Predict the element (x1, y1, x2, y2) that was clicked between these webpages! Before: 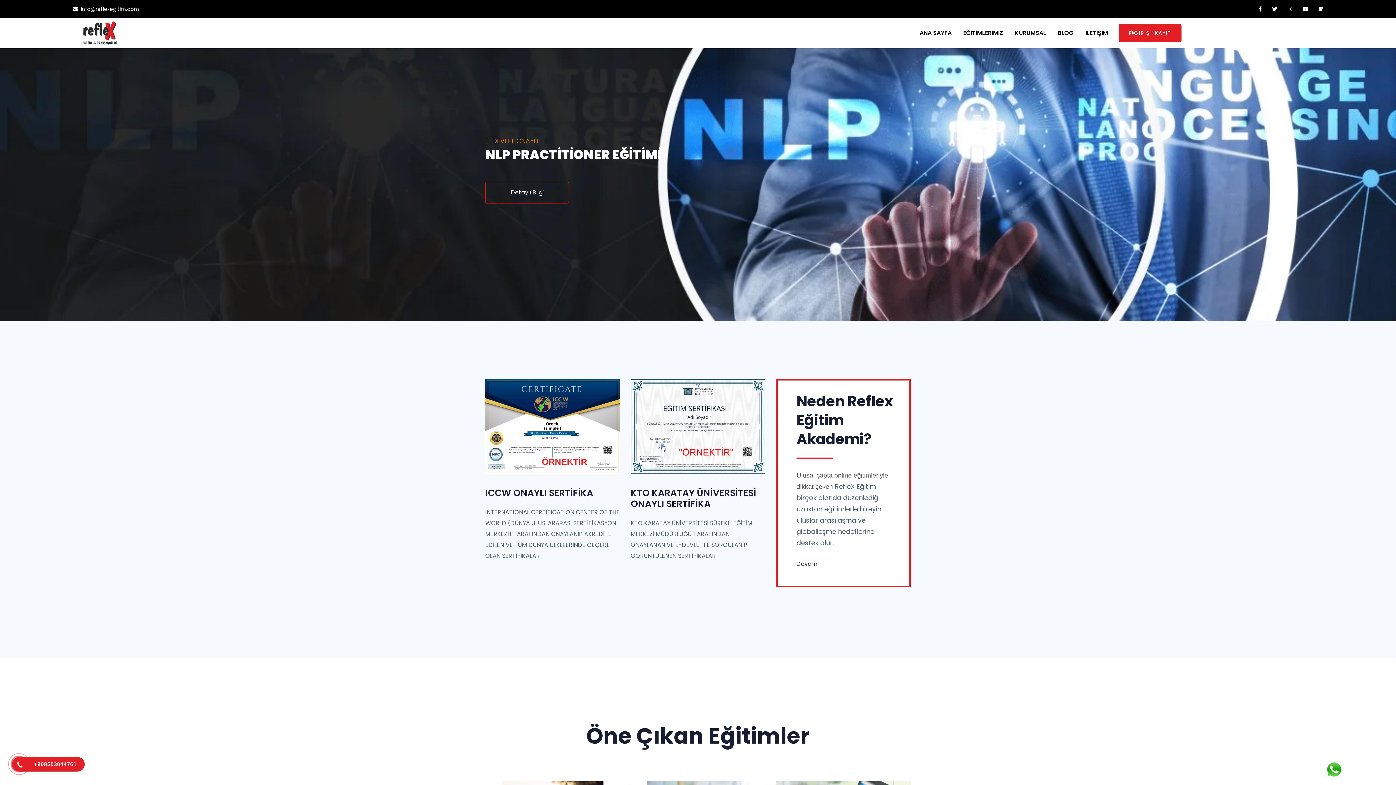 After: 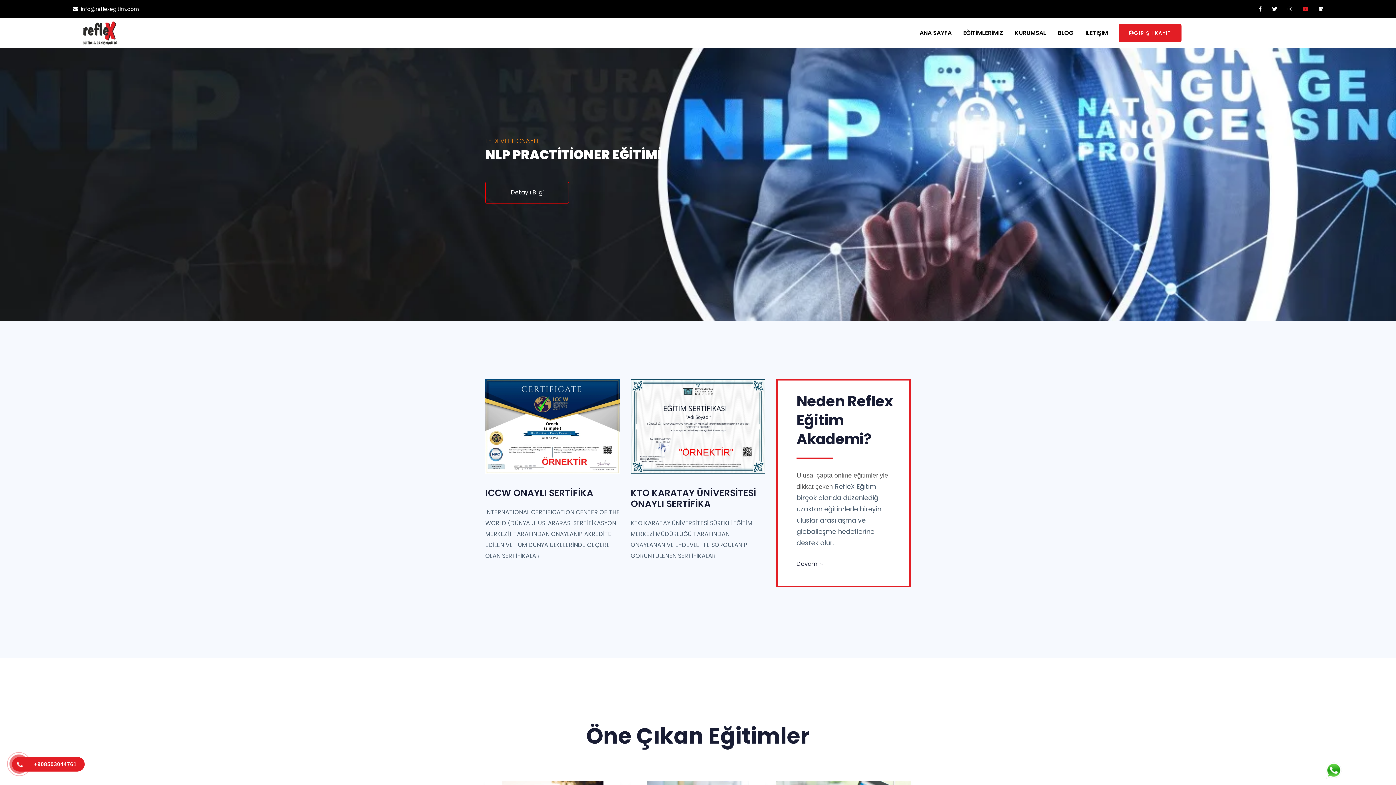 Action: bbox: (1293, 5, 1308, 12)